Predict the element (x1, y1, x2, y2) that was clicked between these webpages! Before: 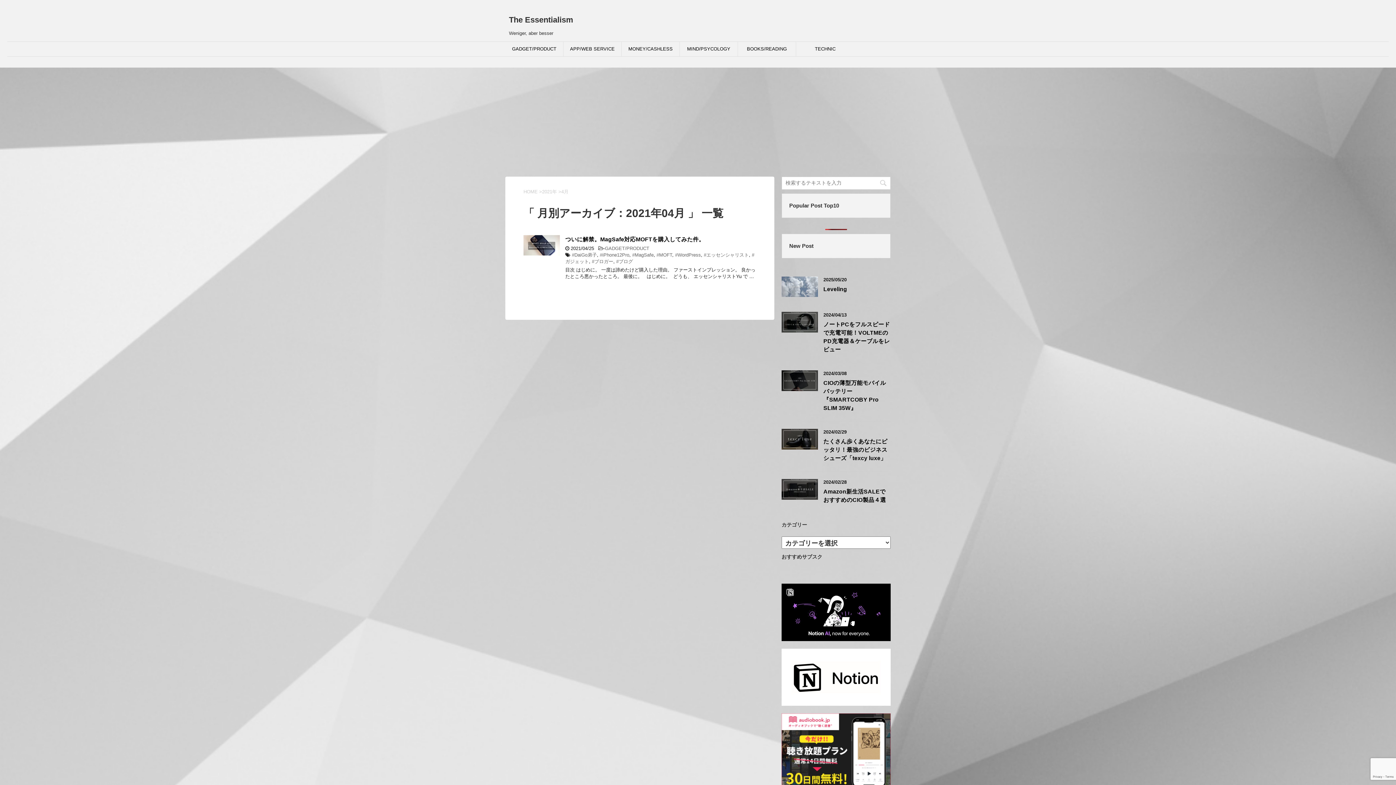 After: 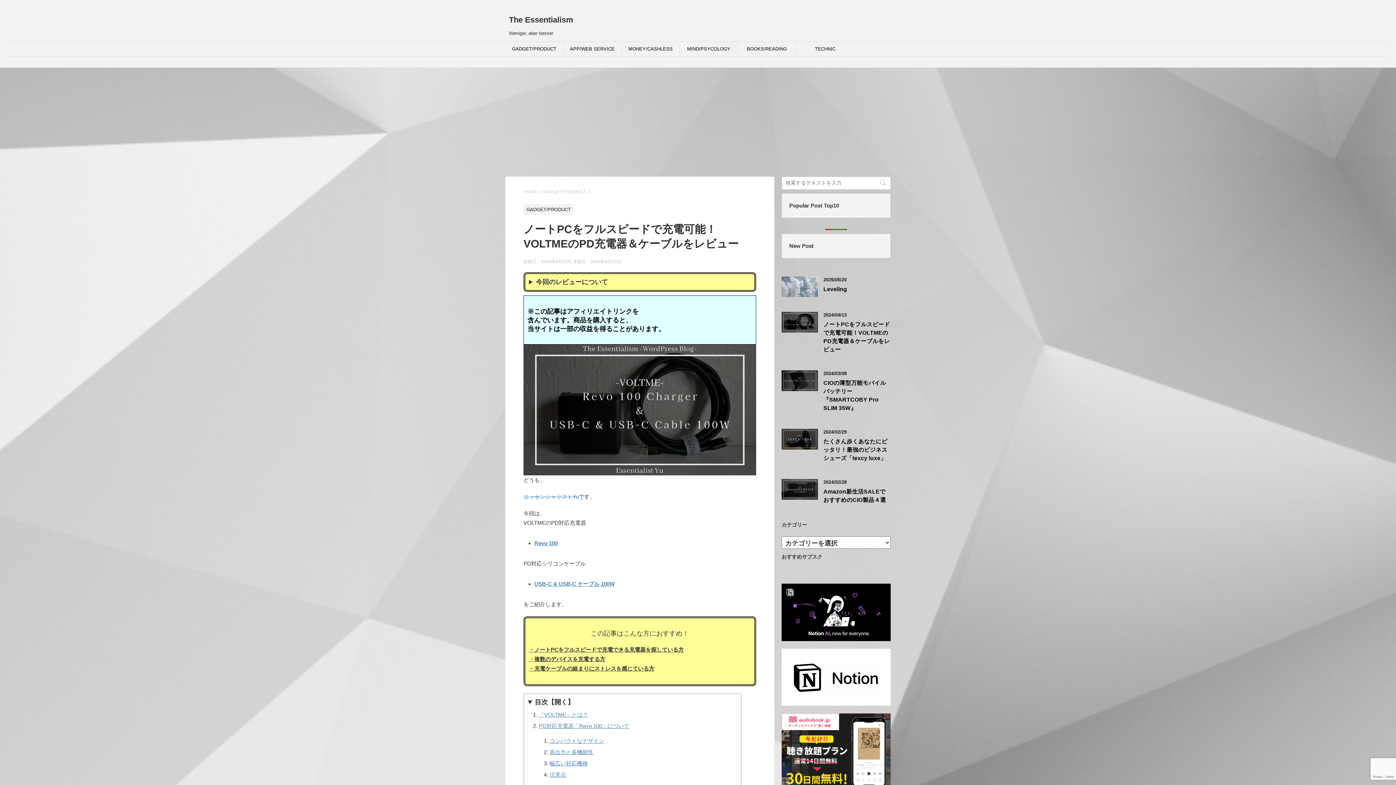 Action: bbox: (781, 324, 818, 332)